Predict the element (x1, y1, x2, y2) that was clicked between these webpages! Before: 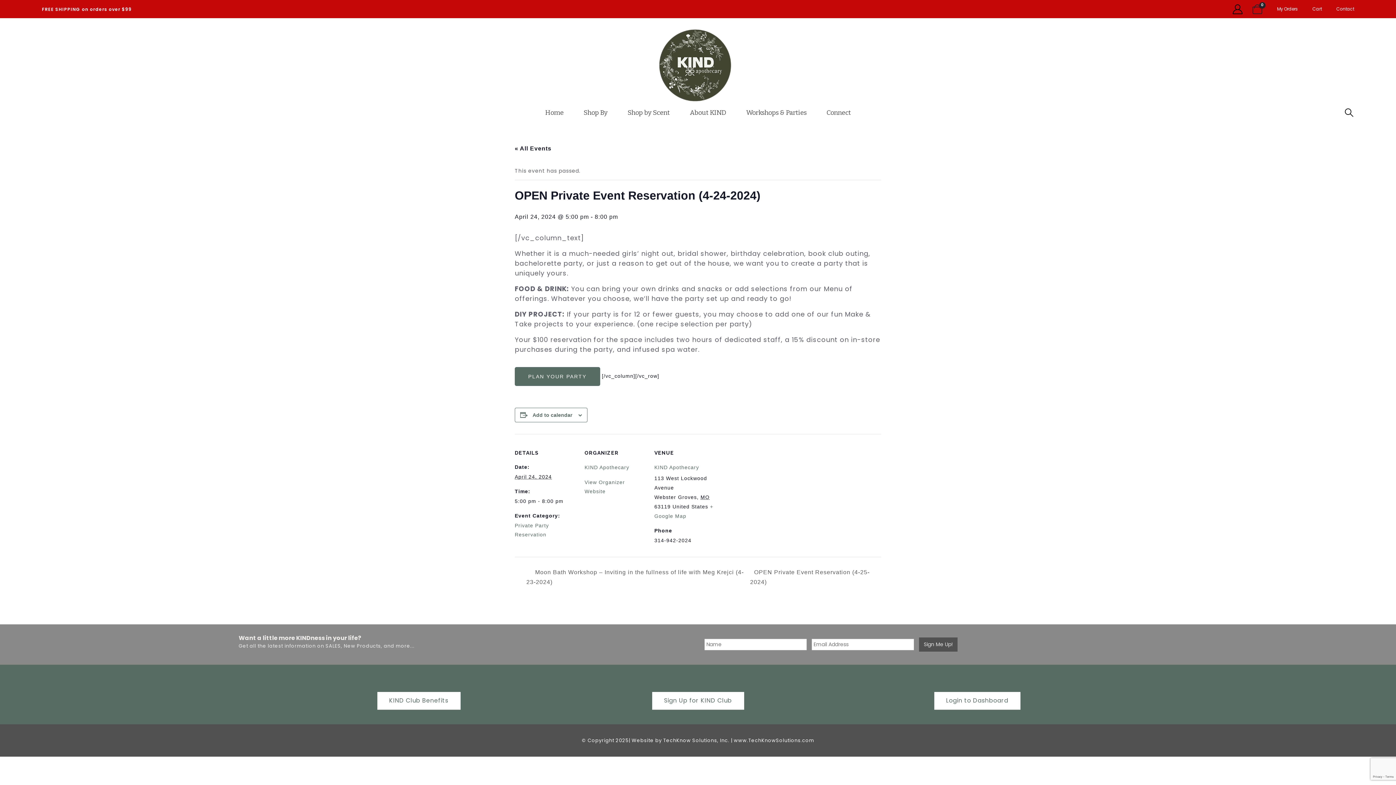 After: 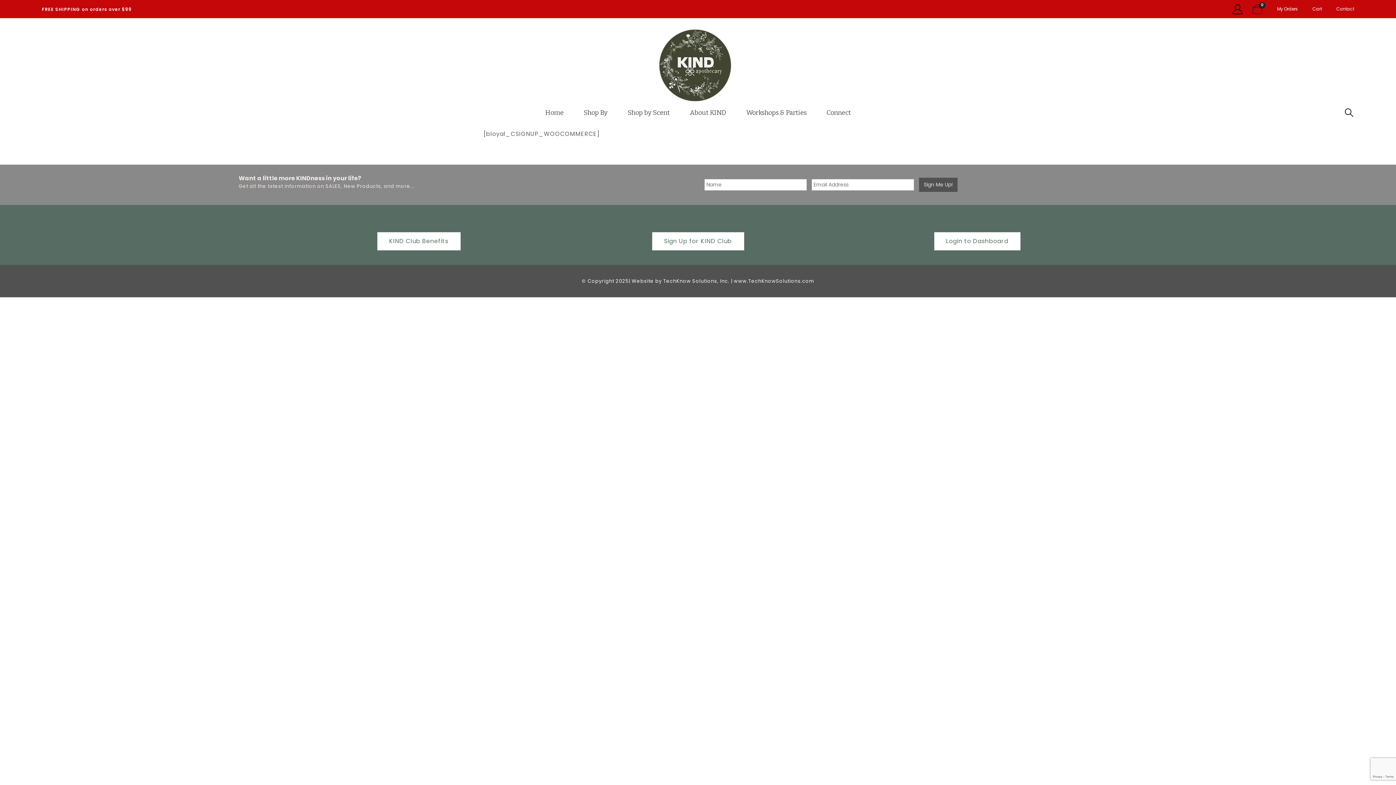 Action: bbox: (652, 692, 744, 710) label: Sign Up for KIND Club